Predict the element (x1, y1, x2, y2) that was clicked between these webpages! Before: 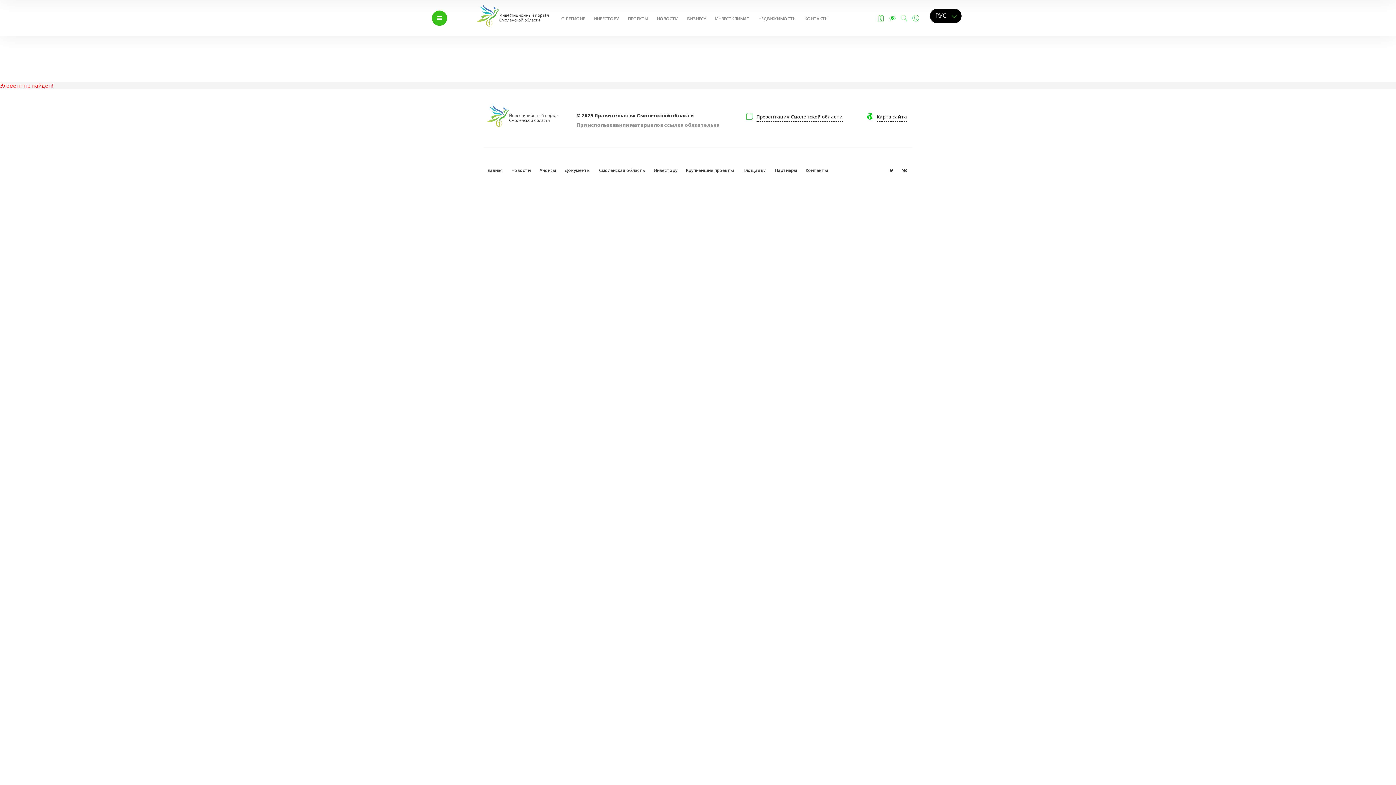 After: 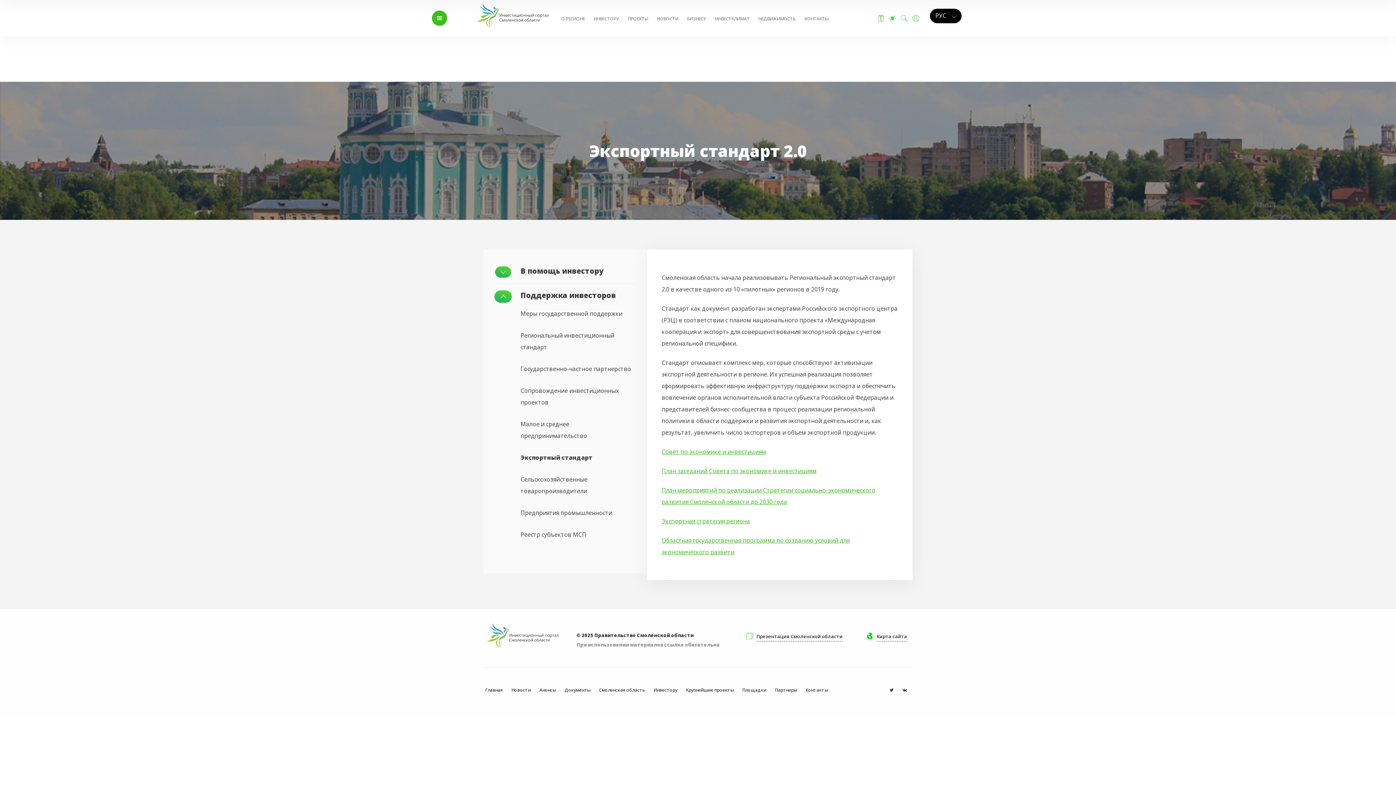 Action: label: ЭКСПОРТНЫЙ СТАНДАРТ bbox: (721, 443, 782, 450)